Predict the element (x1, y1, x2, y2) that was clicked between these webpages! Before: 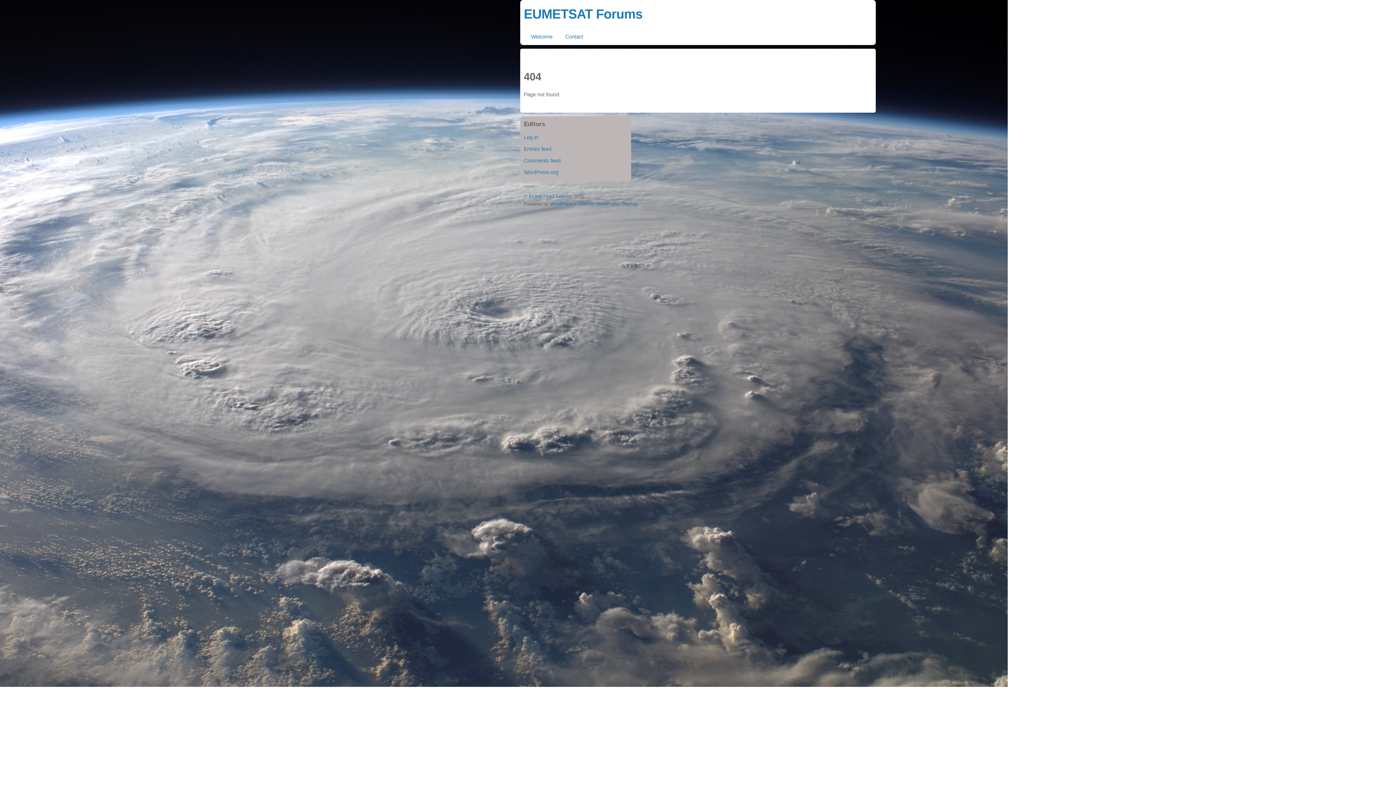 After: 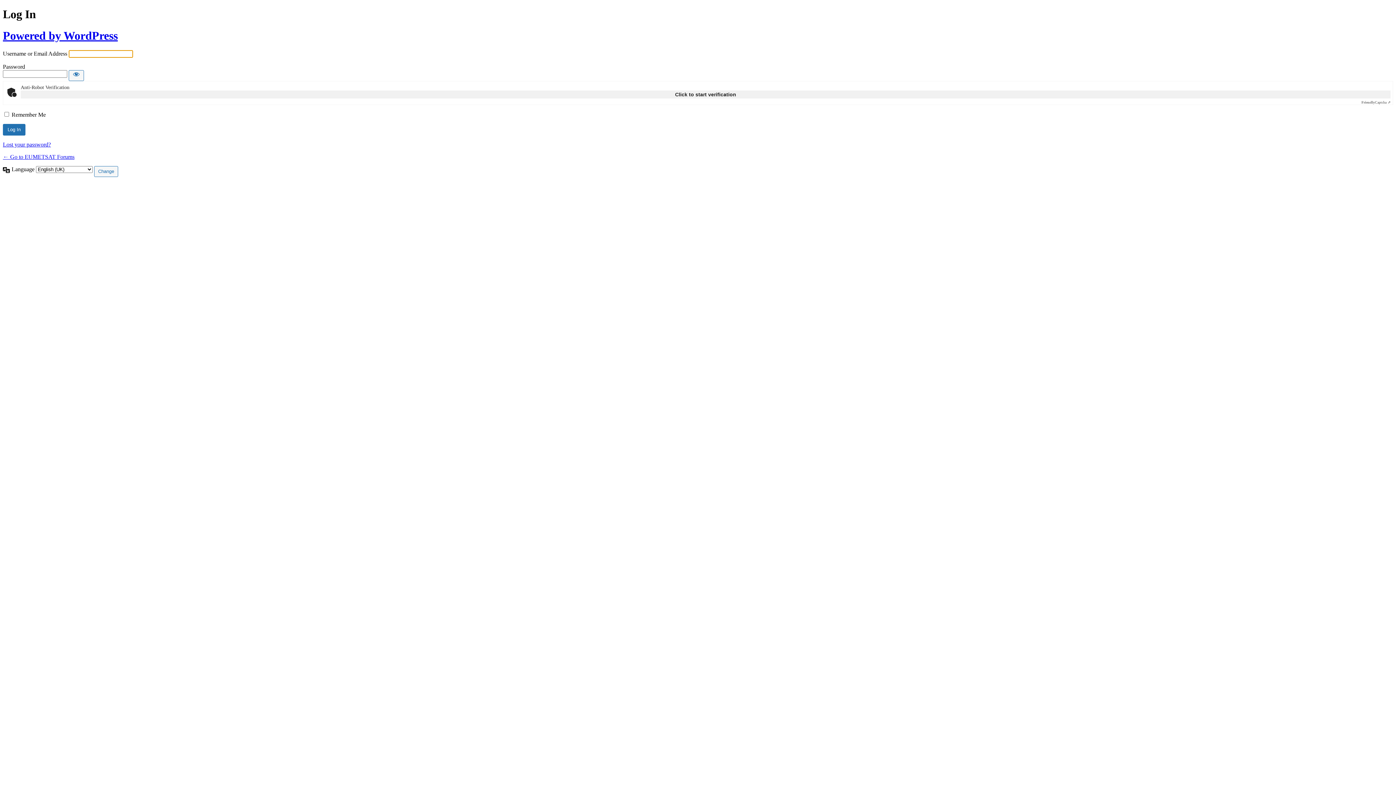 Action: label: Log in bbox: (524, 134, 538, 140)